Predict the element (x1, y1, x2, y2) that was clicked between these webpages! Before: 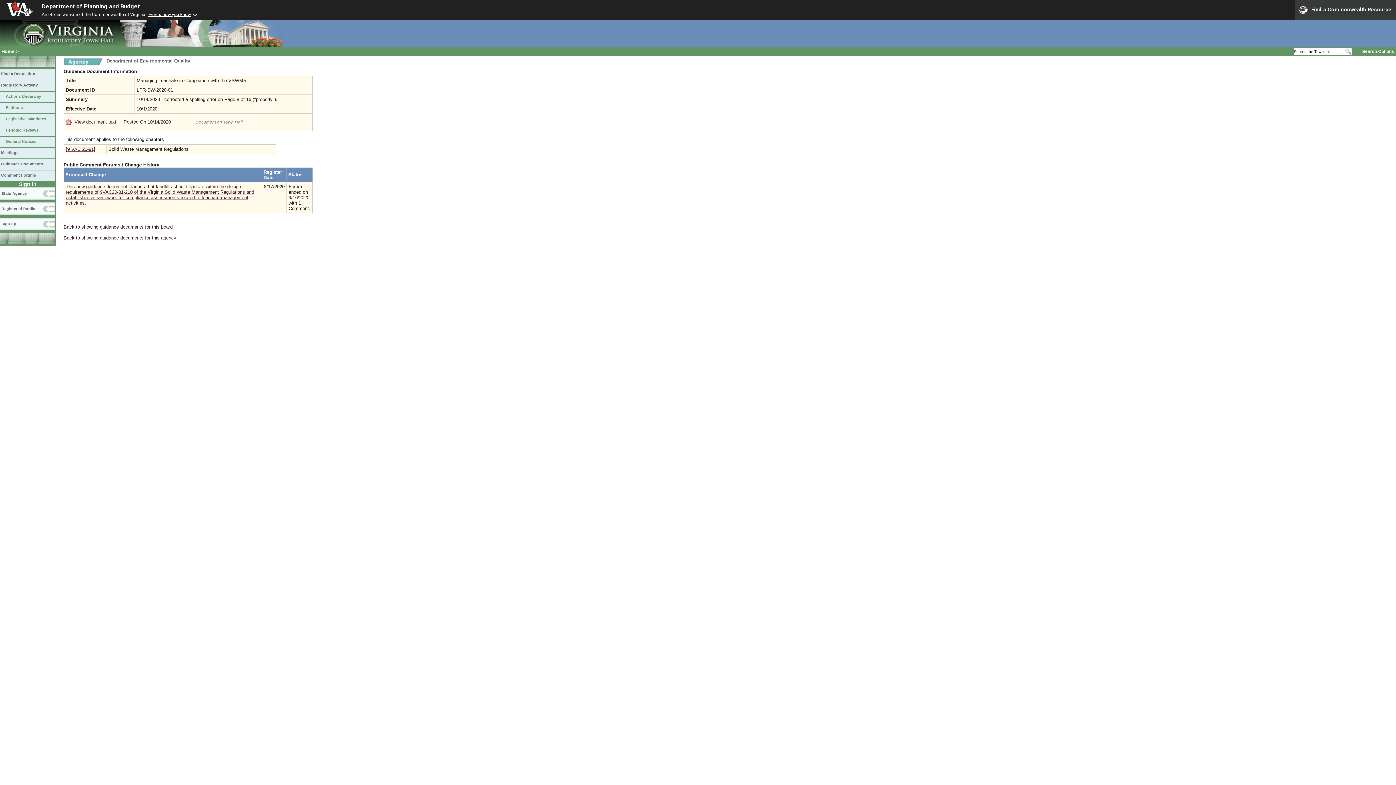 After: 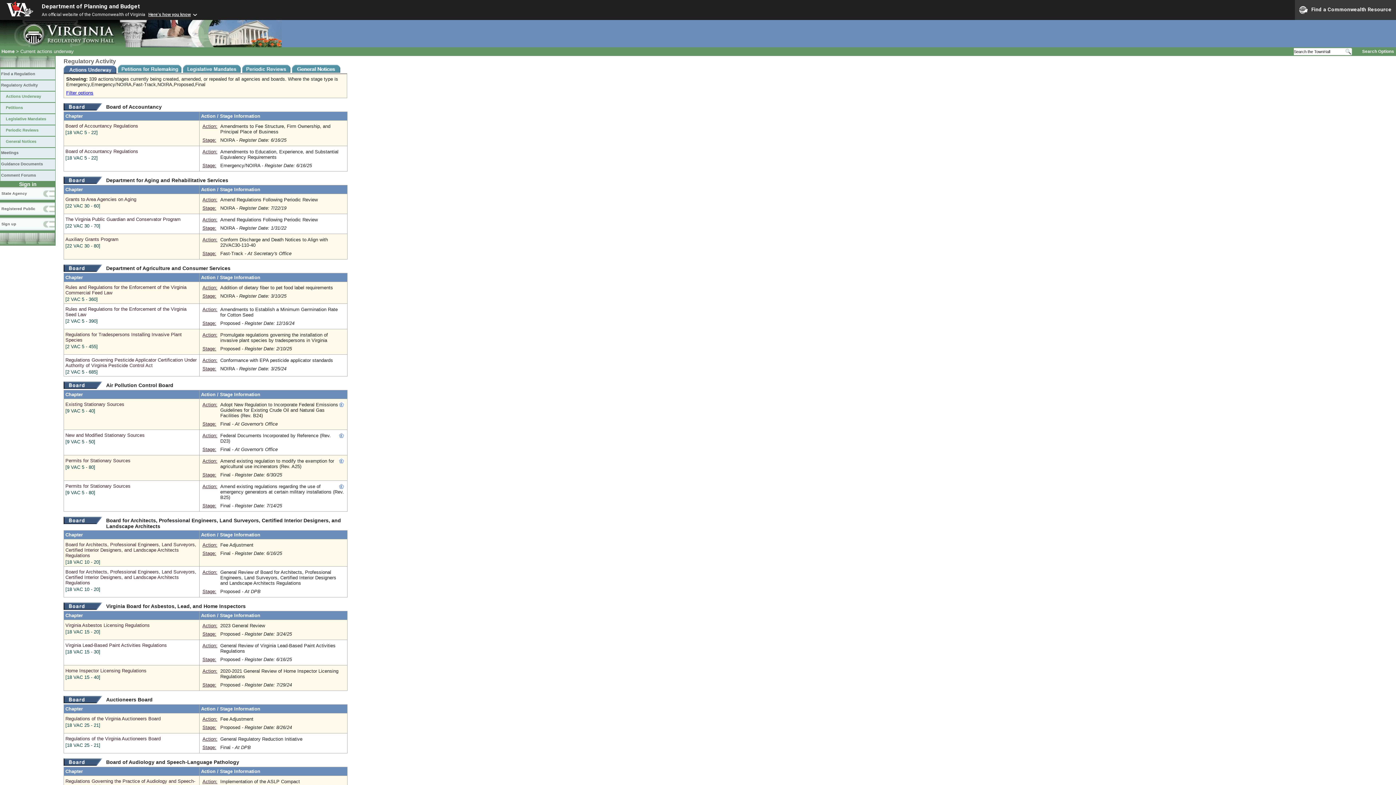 Action: label: Actions Underway bbox: (0, 91, 55, 102)